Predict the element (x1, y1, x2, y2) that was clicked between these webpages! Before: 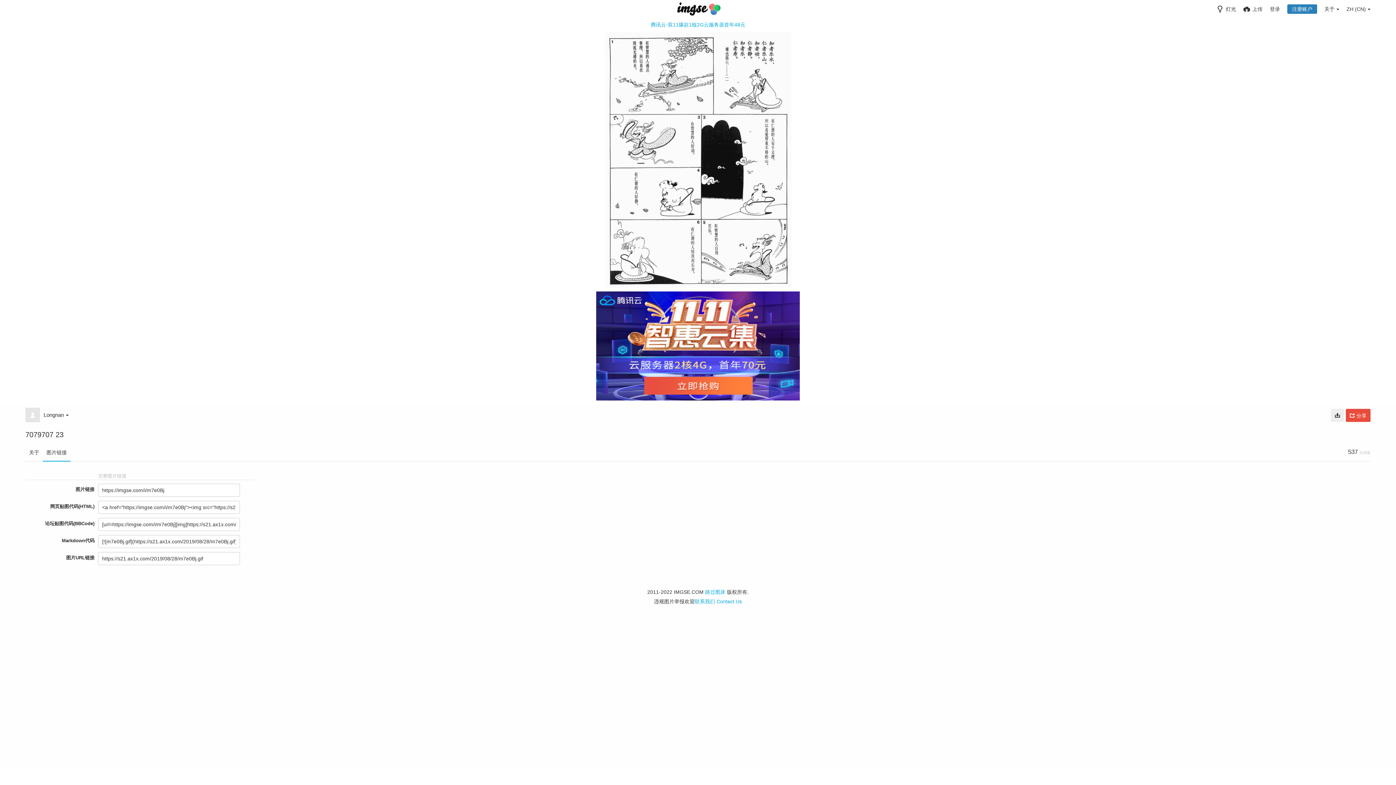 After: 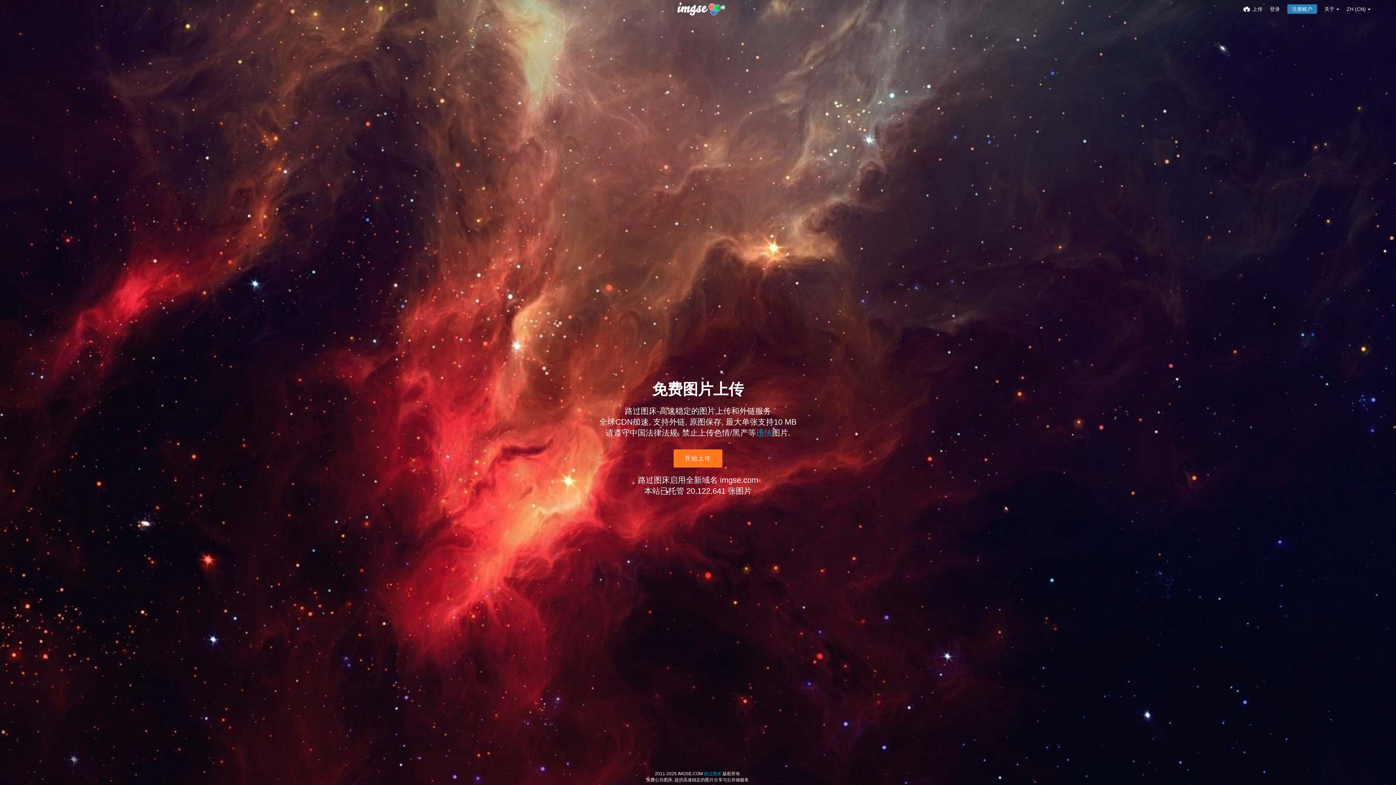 Action: label: 路过图床 bbox: (705, 589, 725, 595)